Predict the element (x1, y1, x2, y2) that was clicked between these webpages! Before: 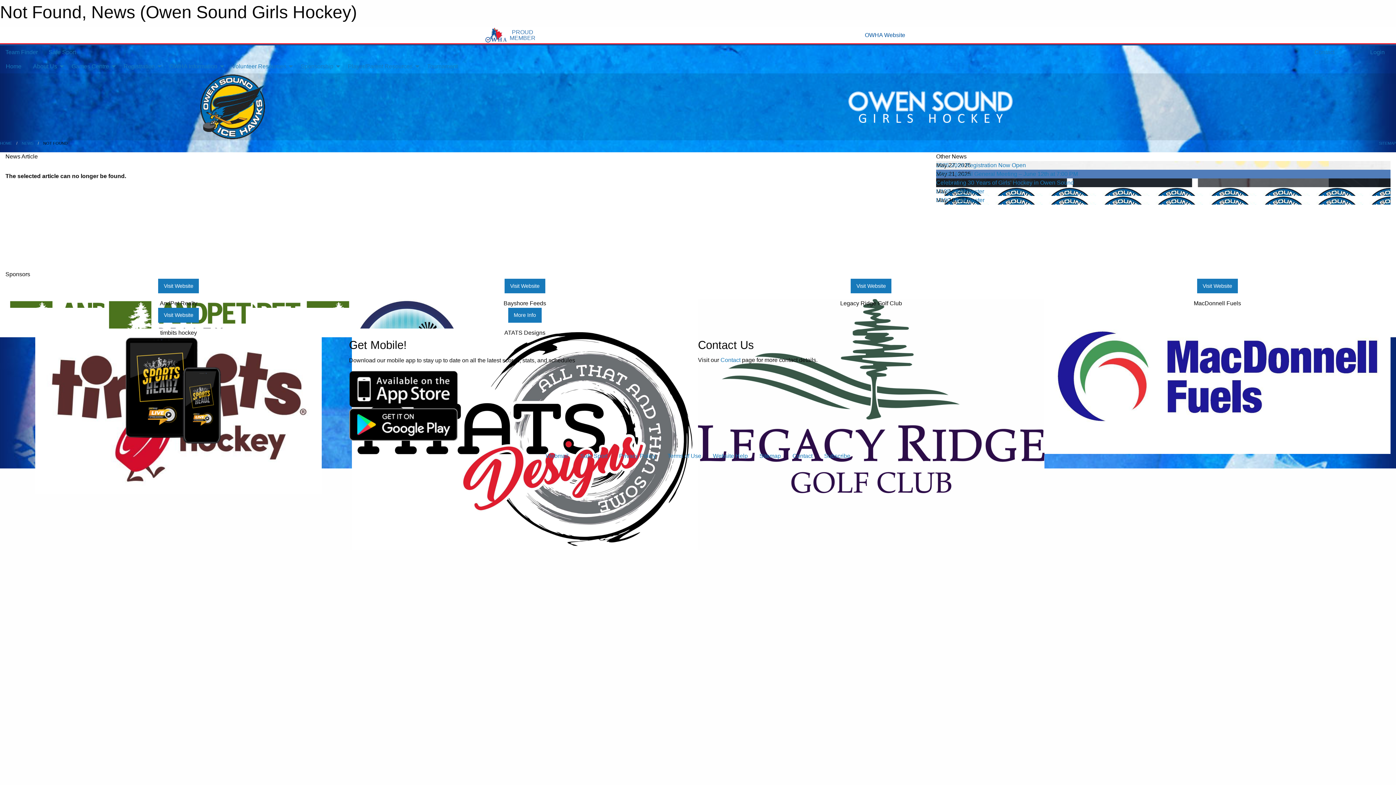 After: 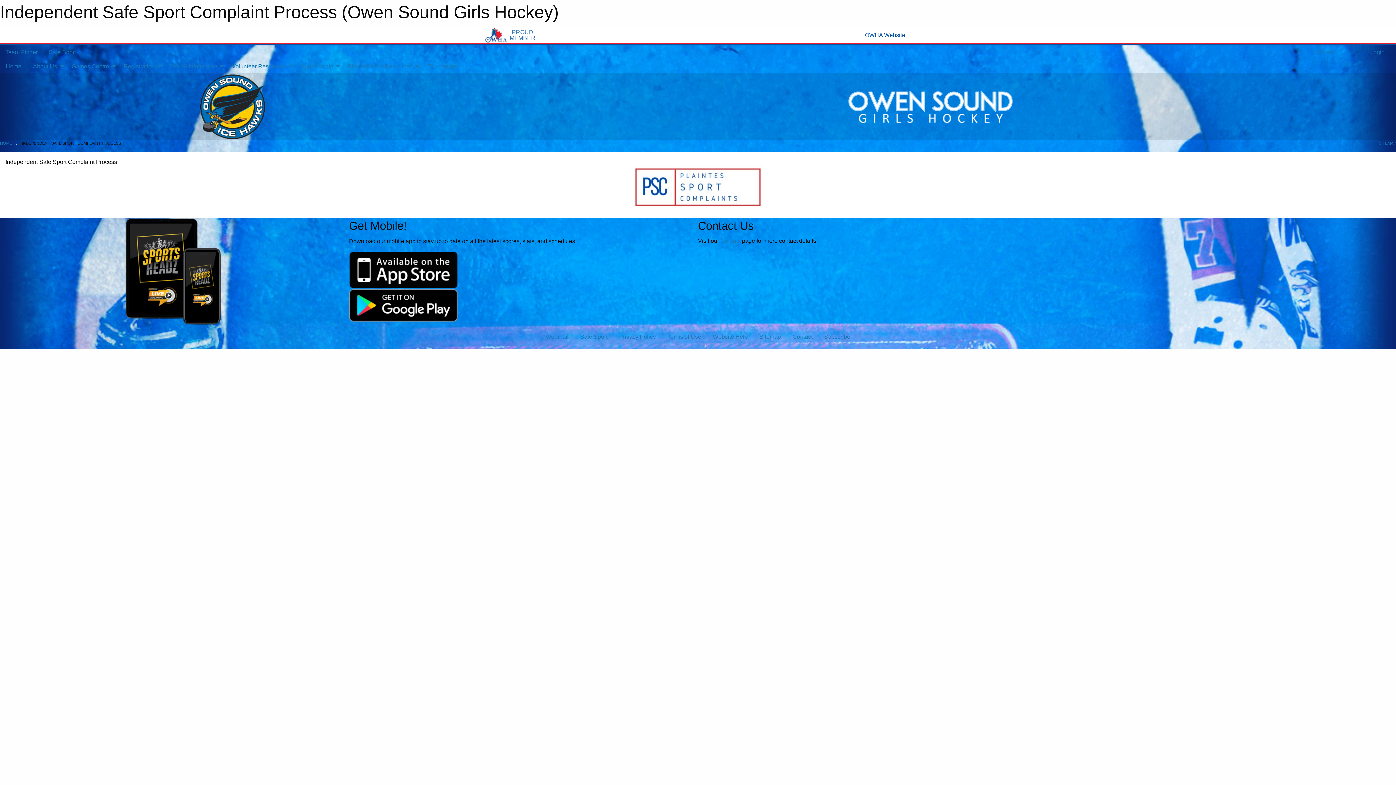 Action: bbox: (574, 449, 613, 463) label: Safe Sport